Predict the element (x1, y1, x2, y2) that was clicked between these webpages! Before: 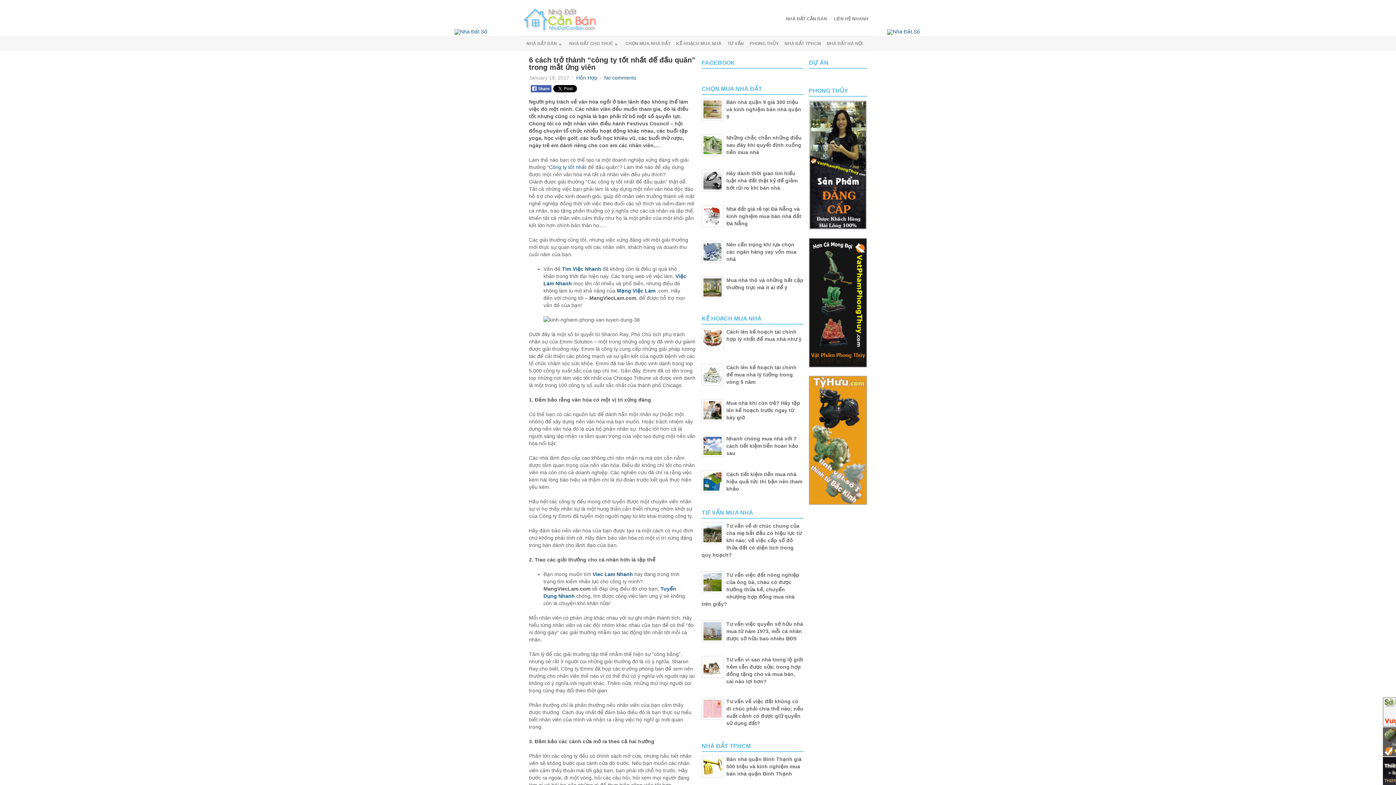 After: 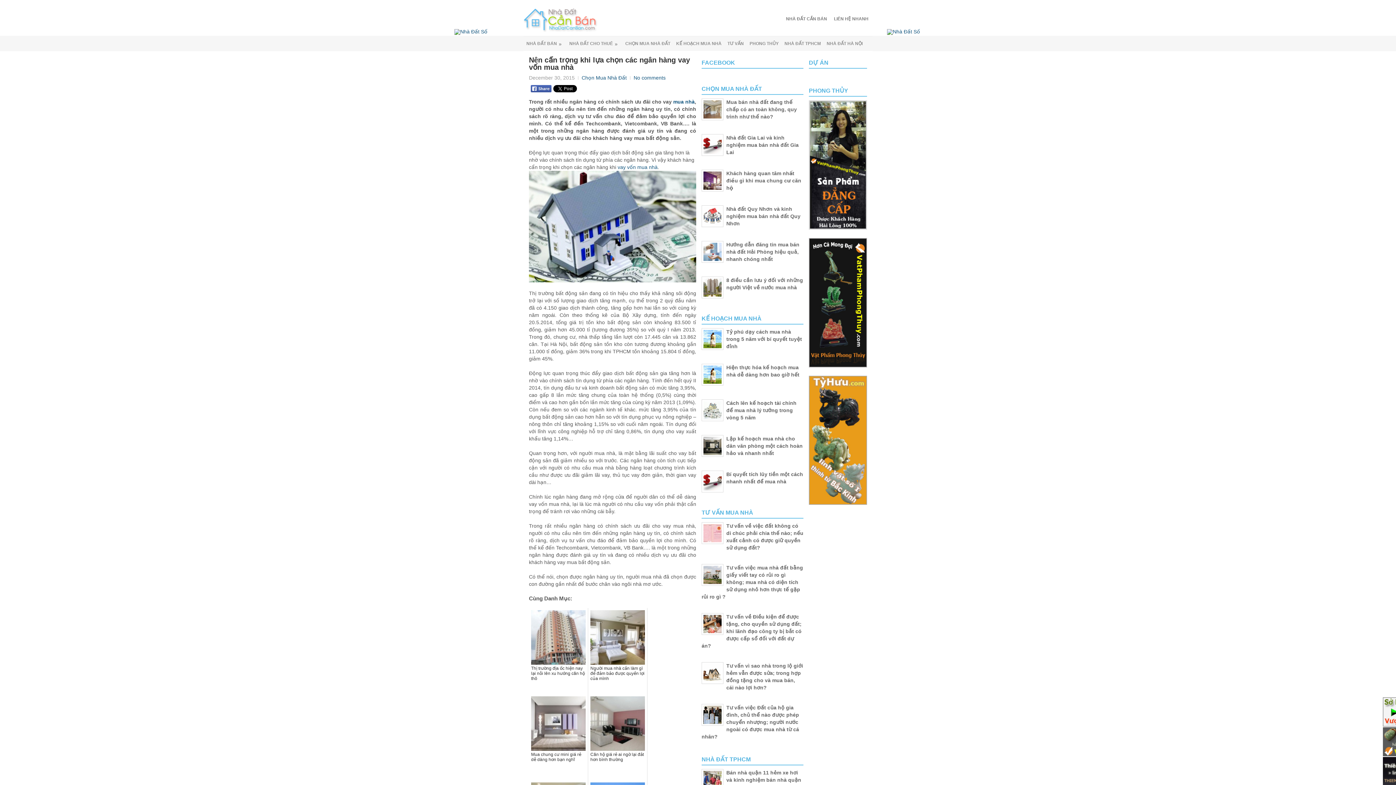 Action: label: Nên cẩn trọng khi lựa chọn các ngân hàng vay vốn mua nhà bbox: (726, 241, 796, 262)